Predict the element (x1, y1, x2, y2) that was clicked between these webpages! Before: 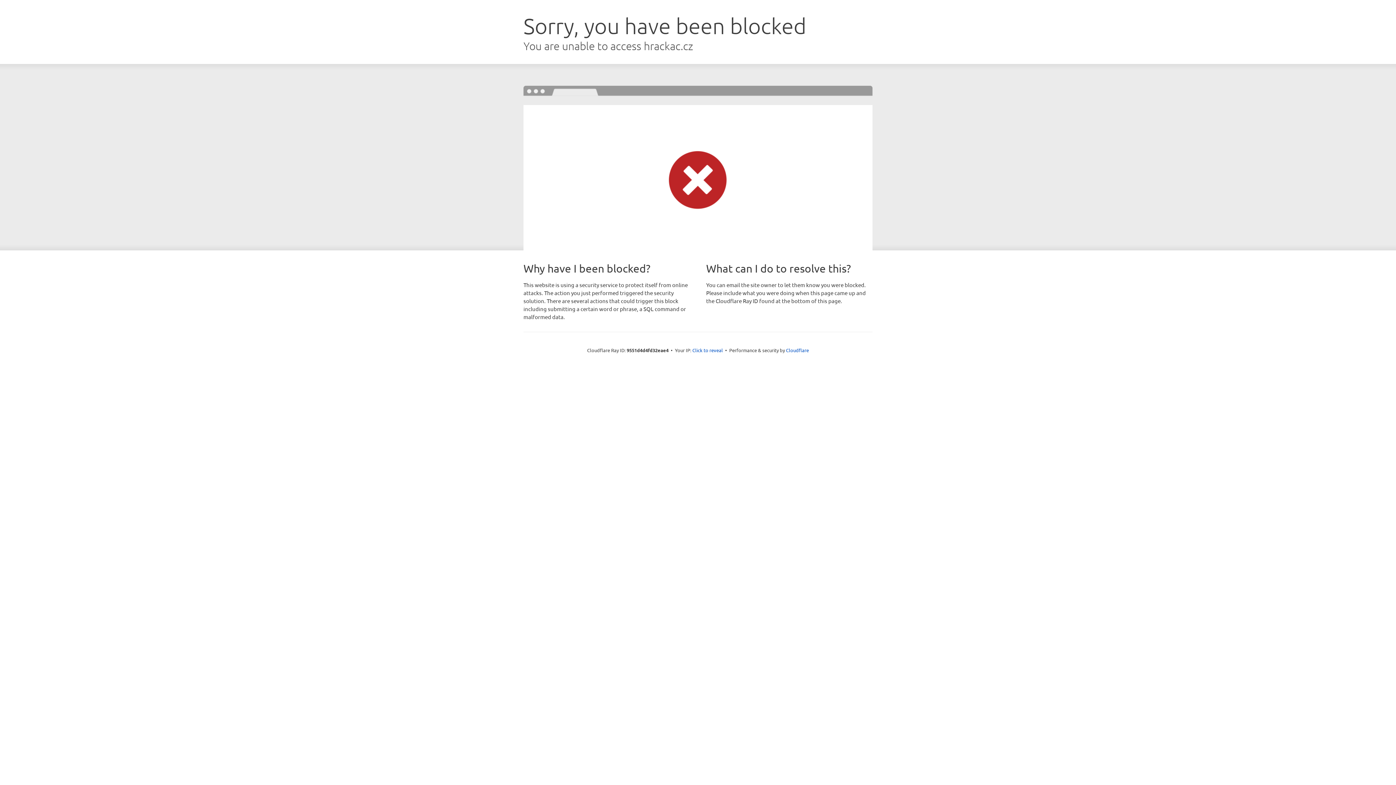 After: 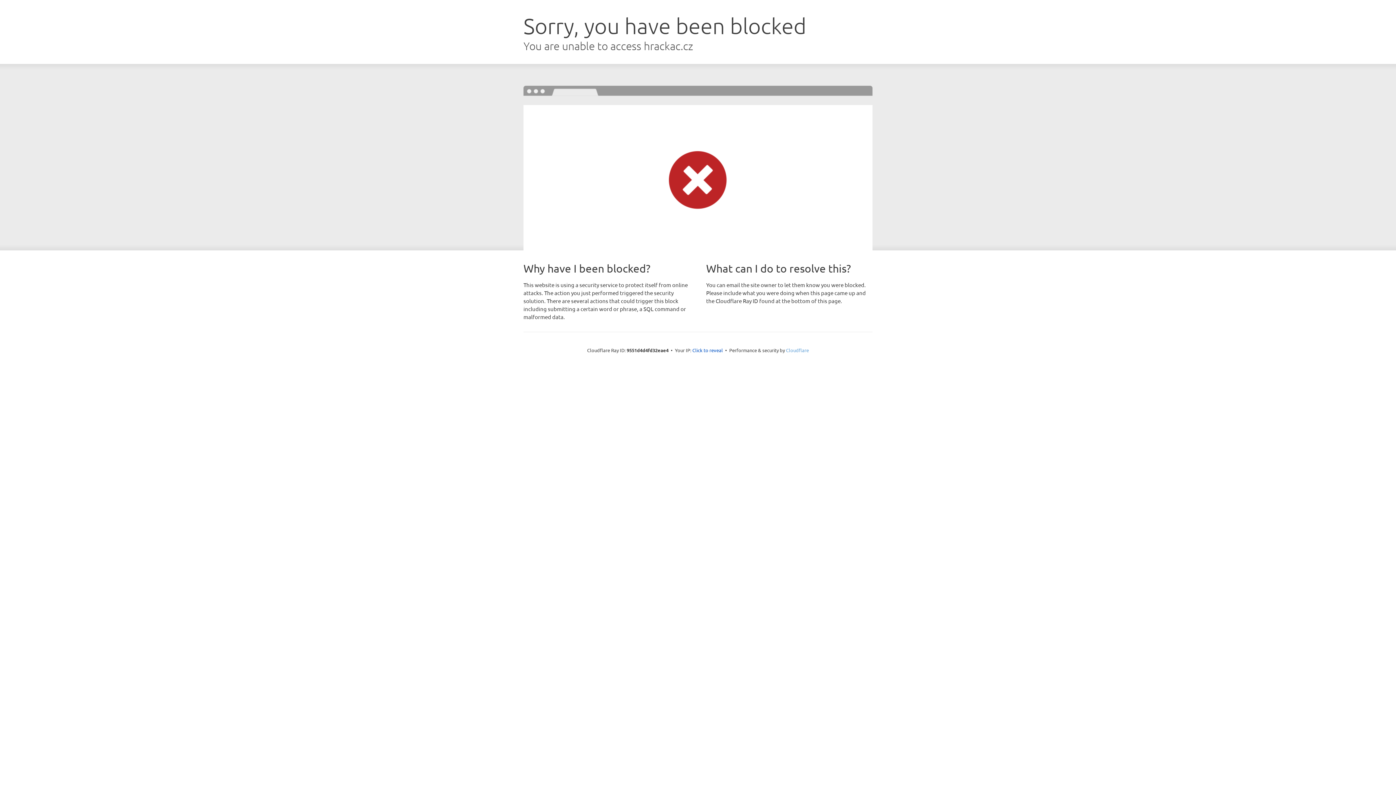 Action: bbox: (786, 347, 809, 353) label: Cloudflare